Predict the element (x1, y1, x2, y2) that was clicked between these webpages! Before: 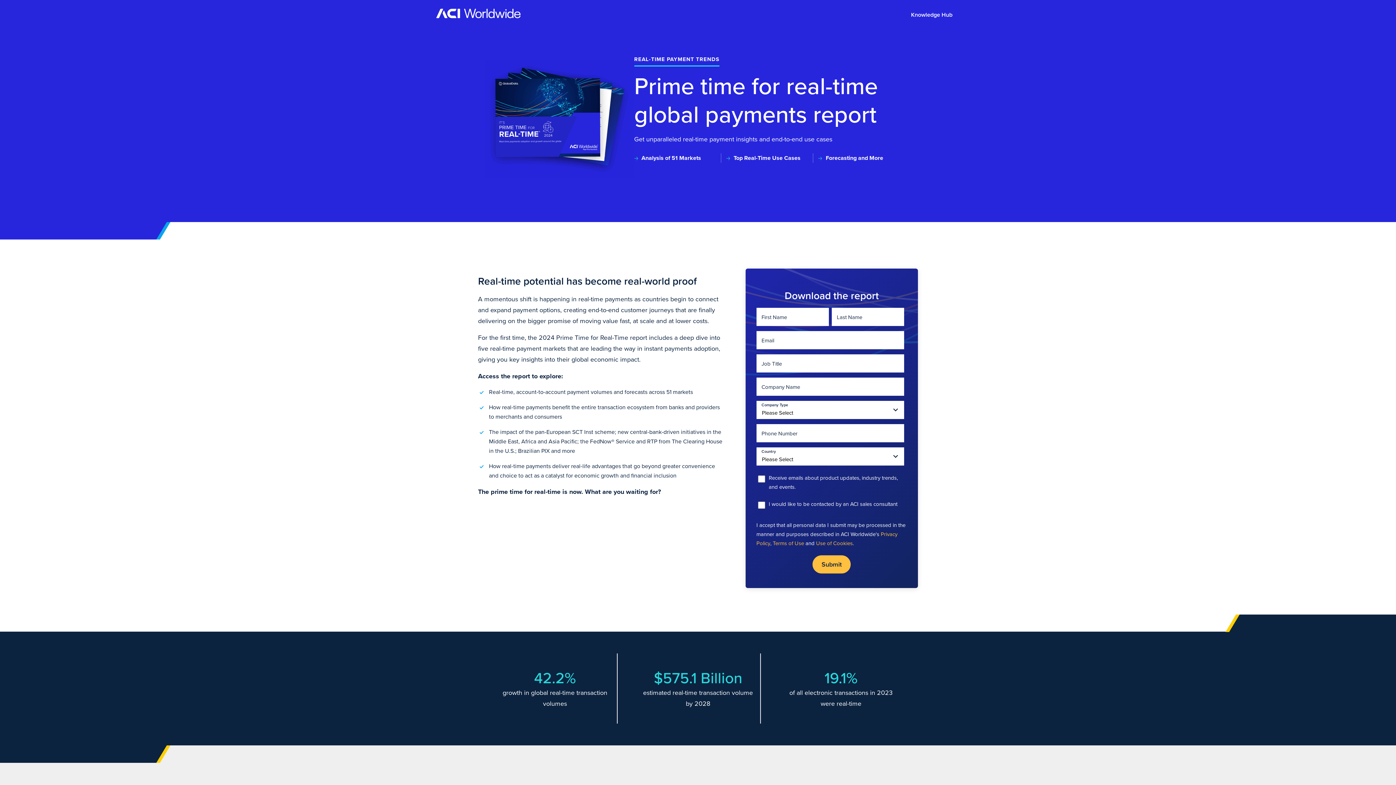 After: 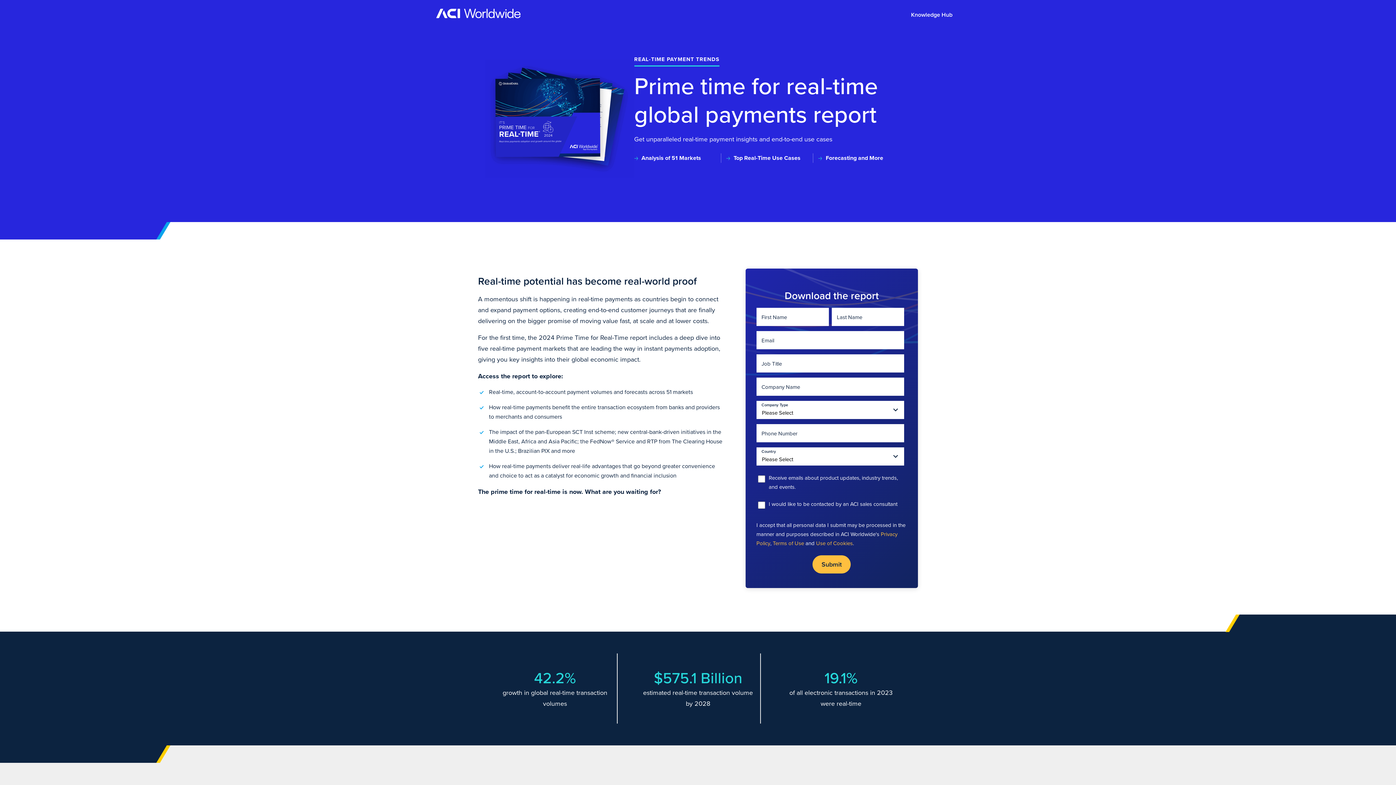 Action: bbox: (816, 539, 853, 547) label: Use of Cookies